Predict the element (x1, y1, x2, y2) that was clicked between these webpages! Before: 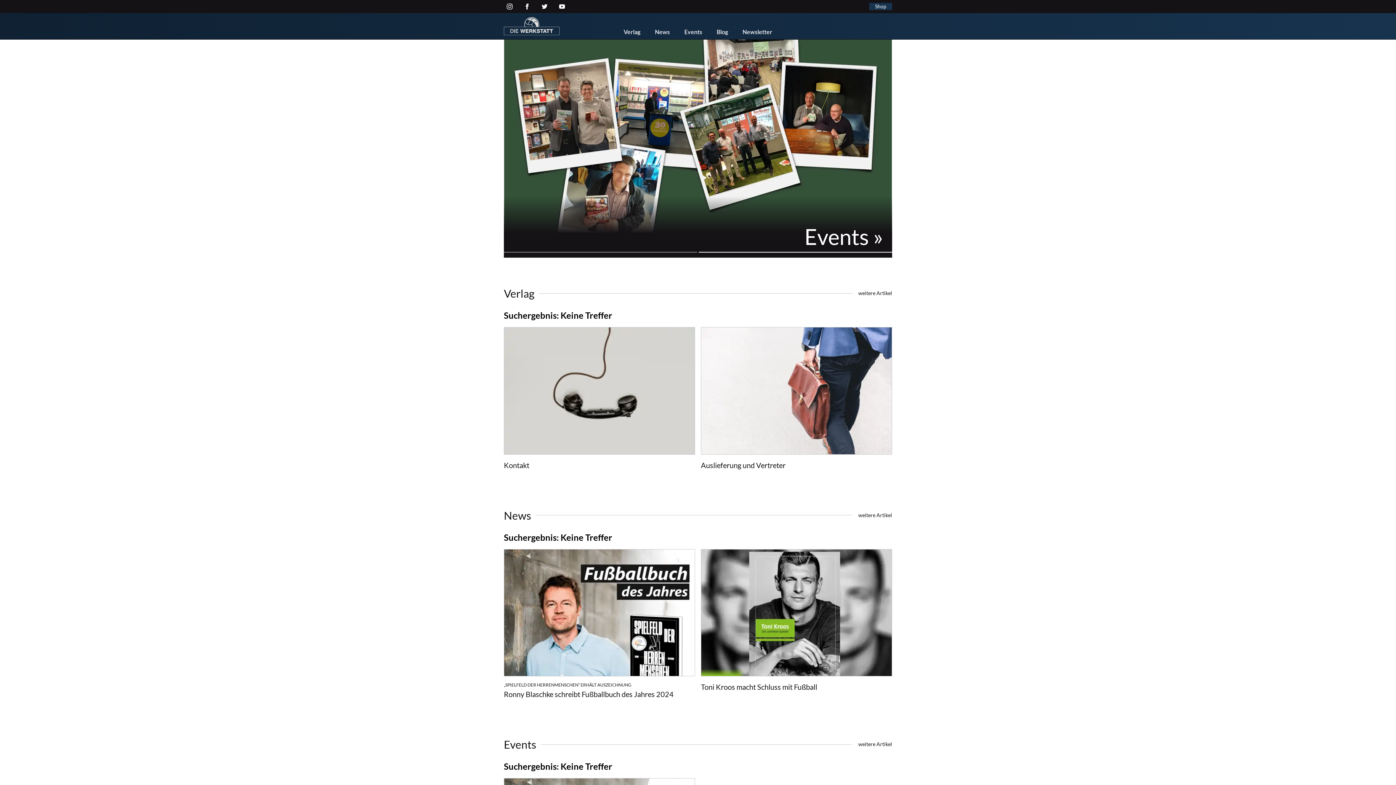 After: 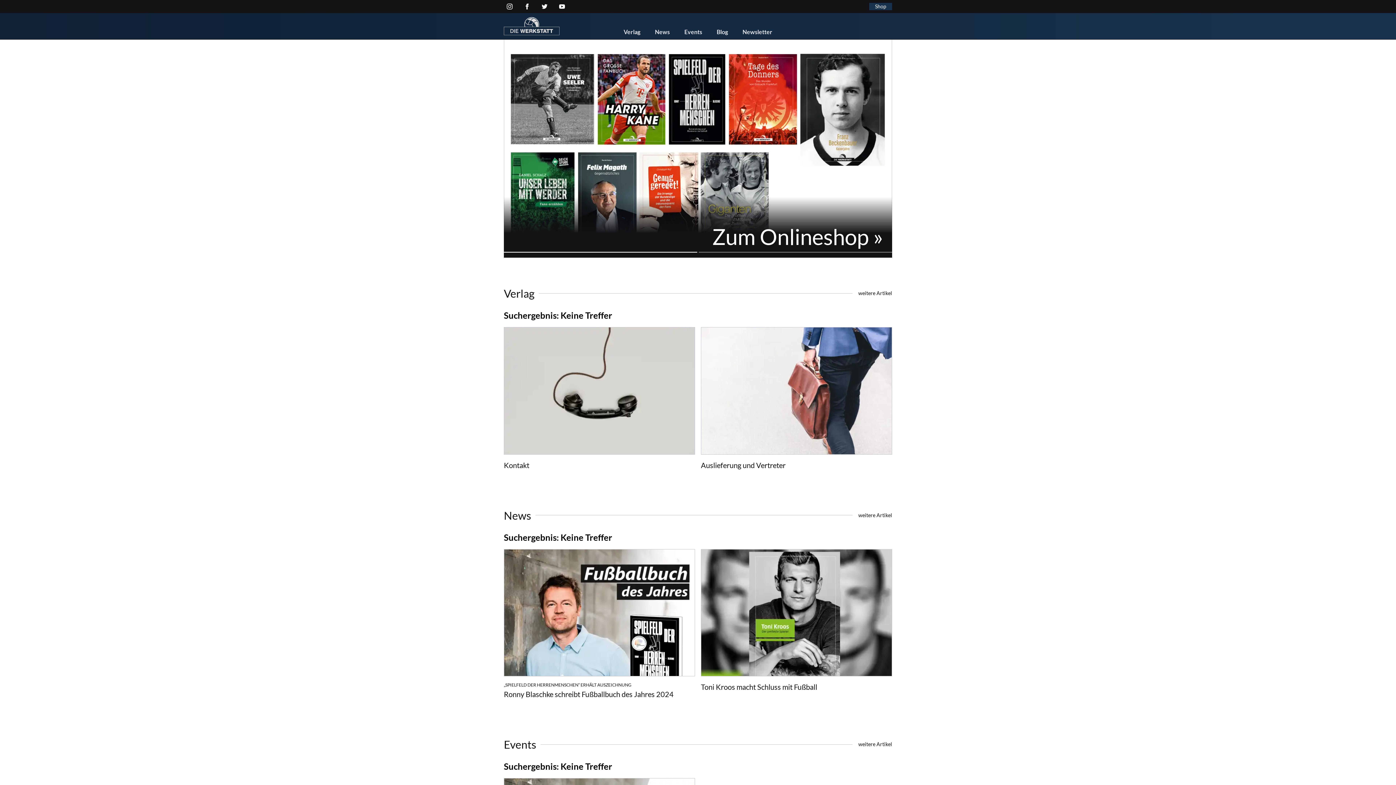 Action: label: Zum Onlineshop » bbox: (504, 39, 892, 257)